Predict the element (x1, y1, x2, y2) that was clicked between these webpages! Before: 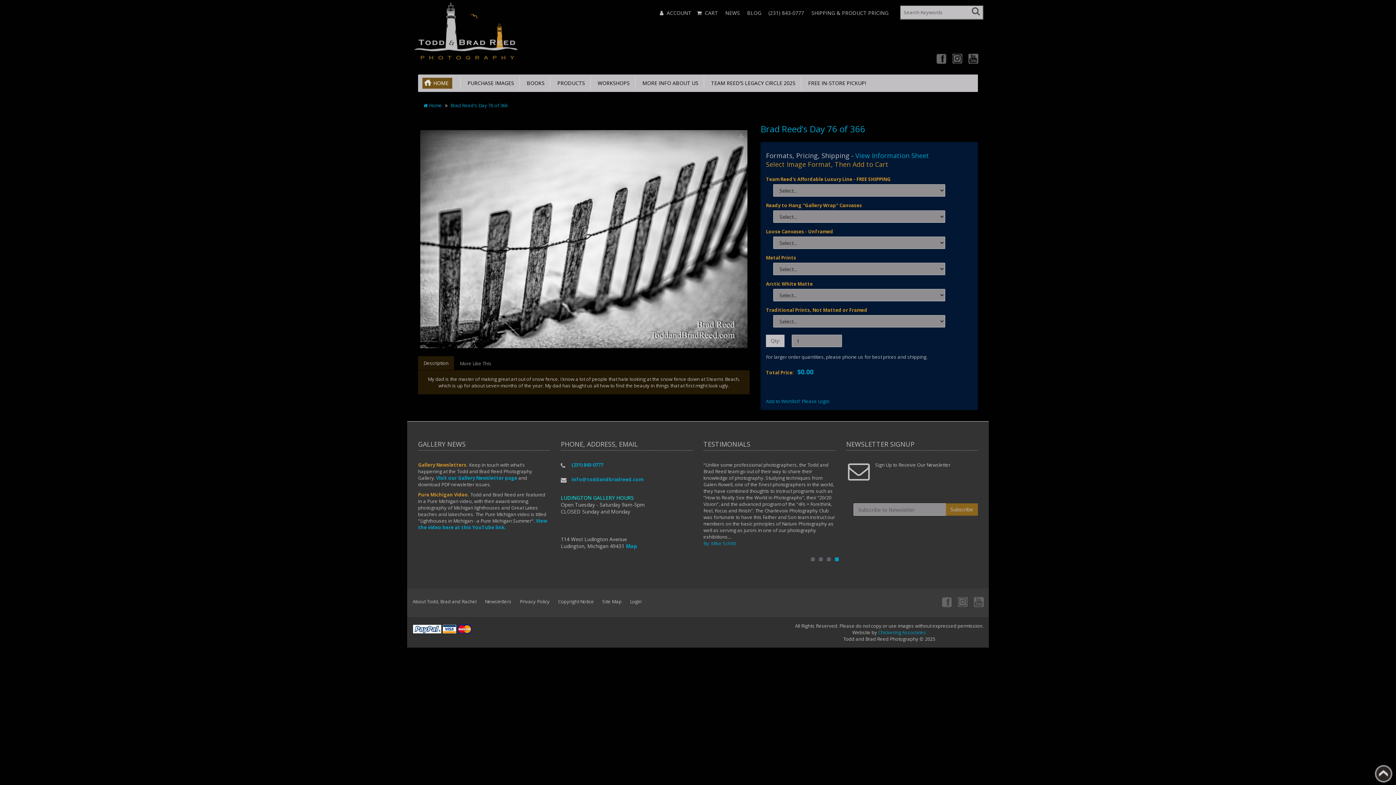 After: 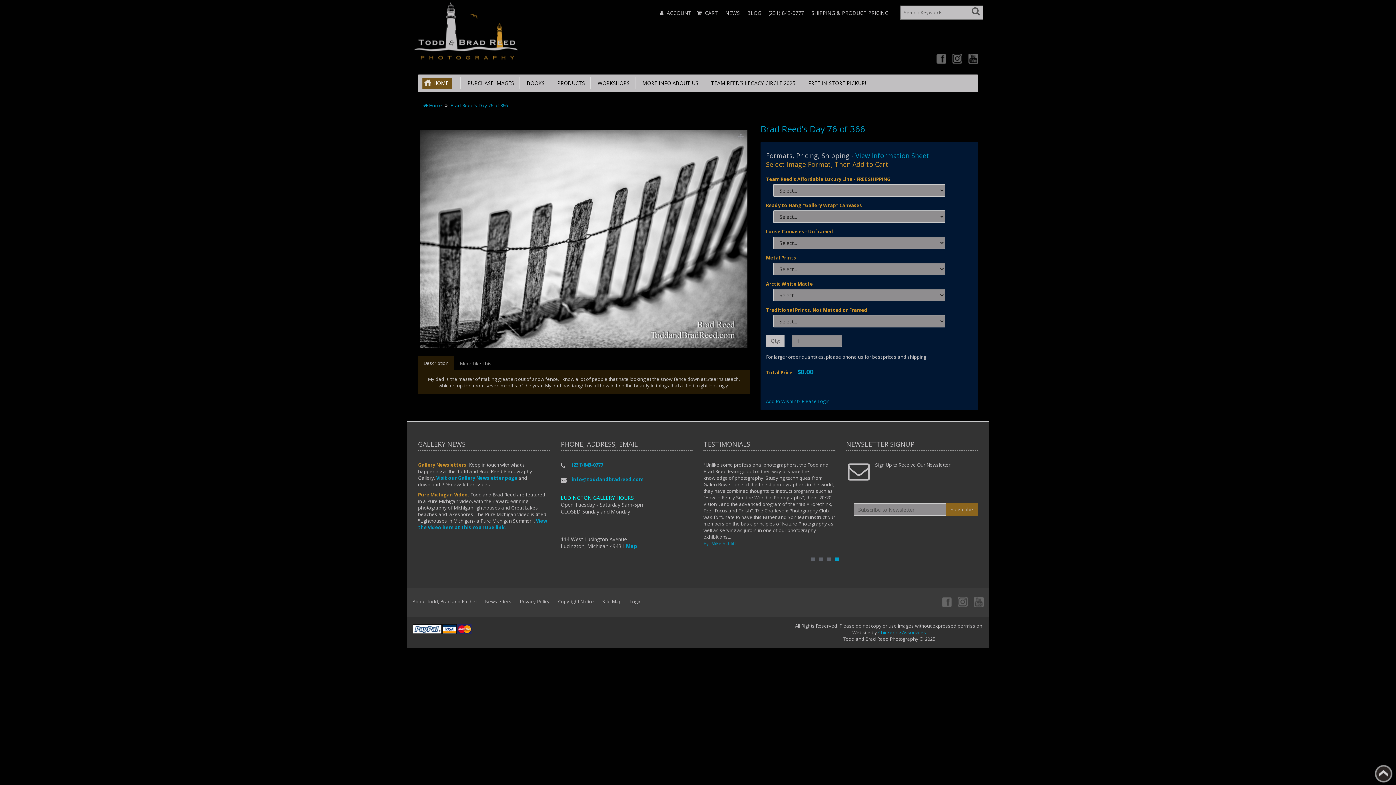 Action: label: 1 bbox: (835, 557, 838, 561)